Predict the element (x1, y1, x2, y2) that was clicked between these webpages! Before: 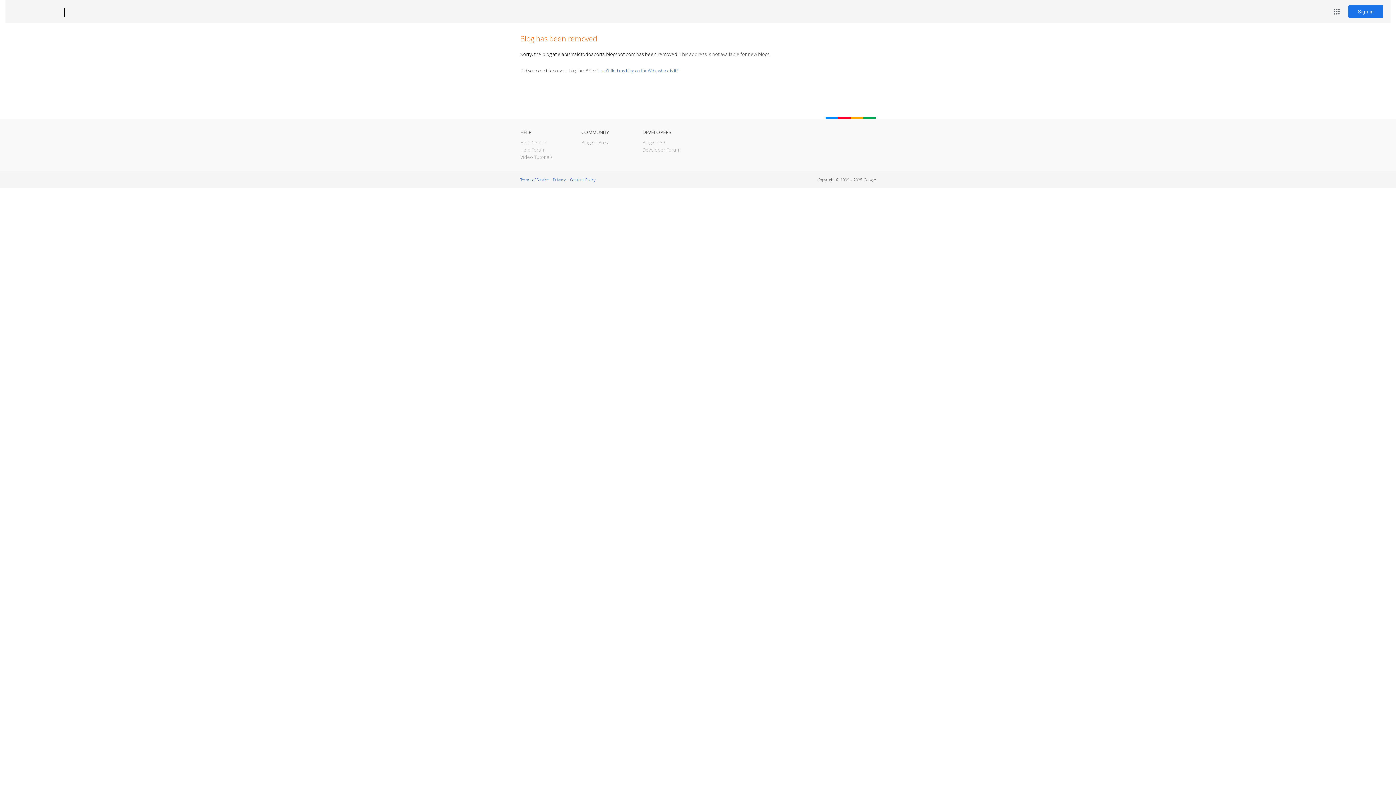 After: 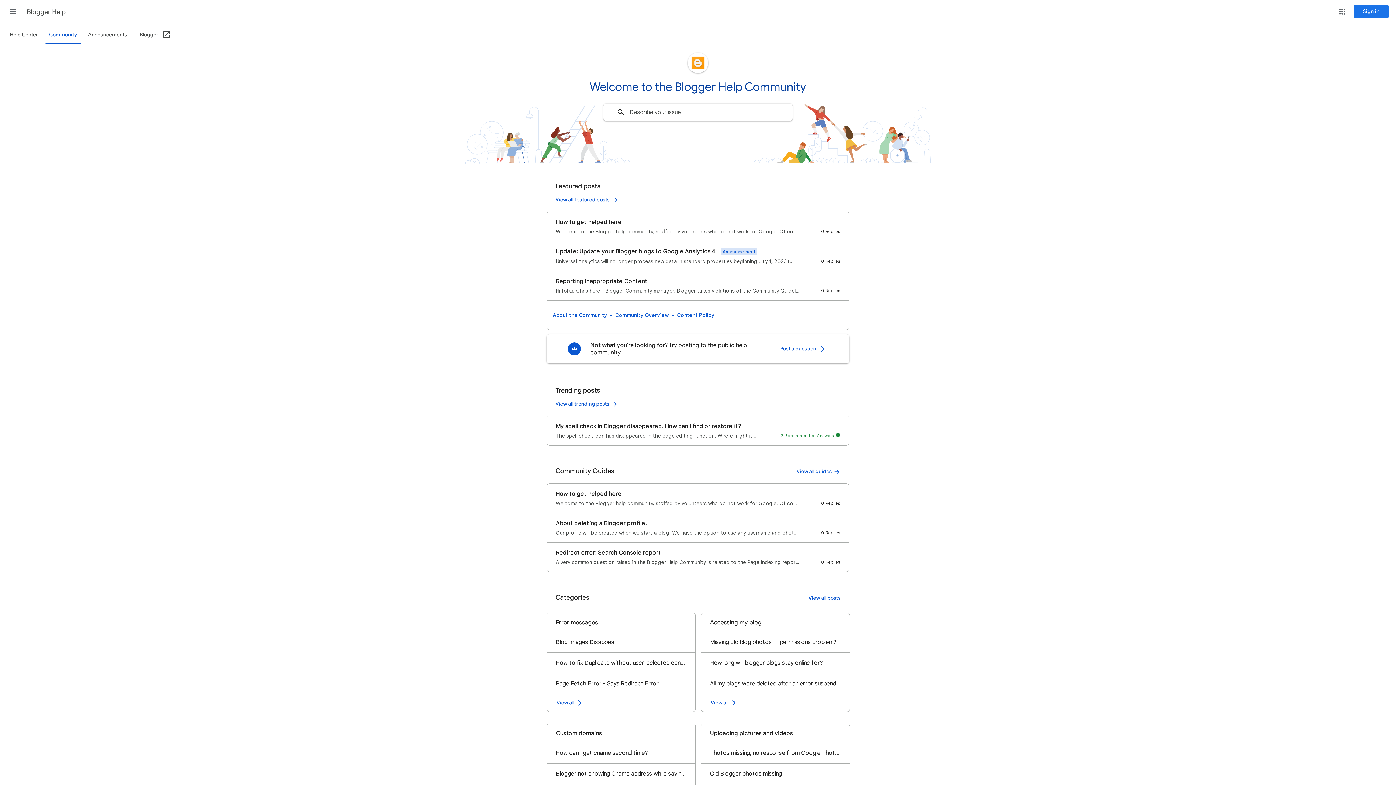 Action: bbox: (520, 146, 545, 153) label: Help Forum